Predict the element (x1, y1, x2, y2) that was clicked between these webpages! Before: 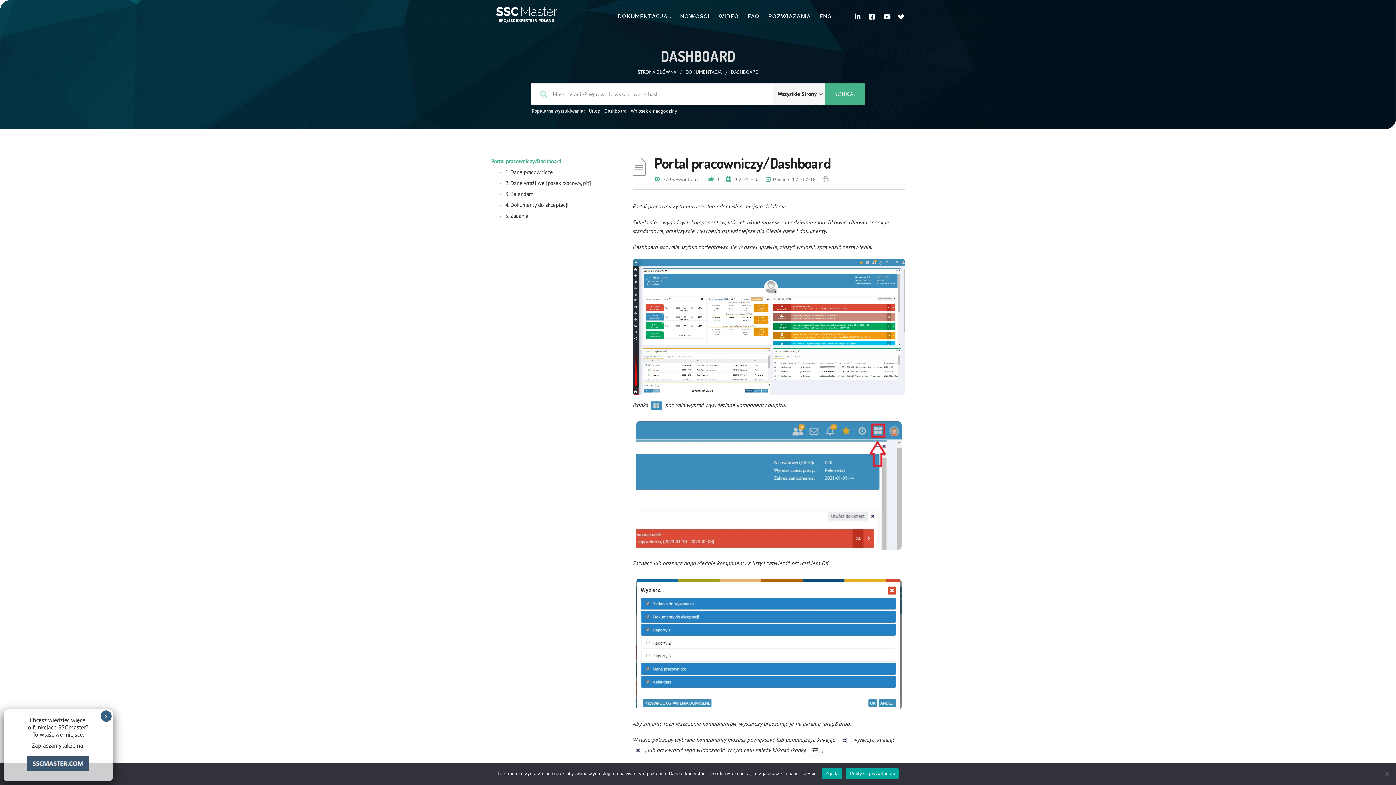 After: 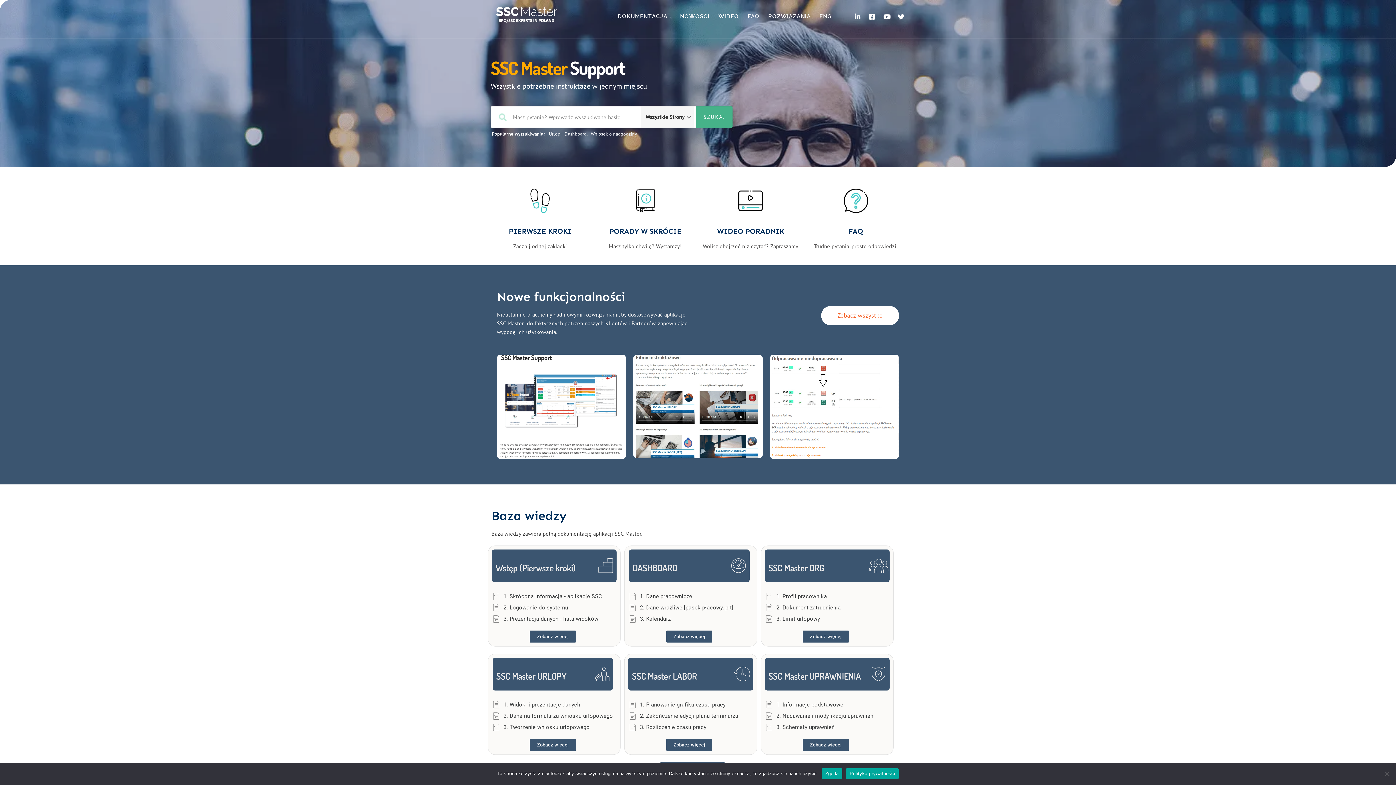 Action: bbox: (485, 5, 571, 38)